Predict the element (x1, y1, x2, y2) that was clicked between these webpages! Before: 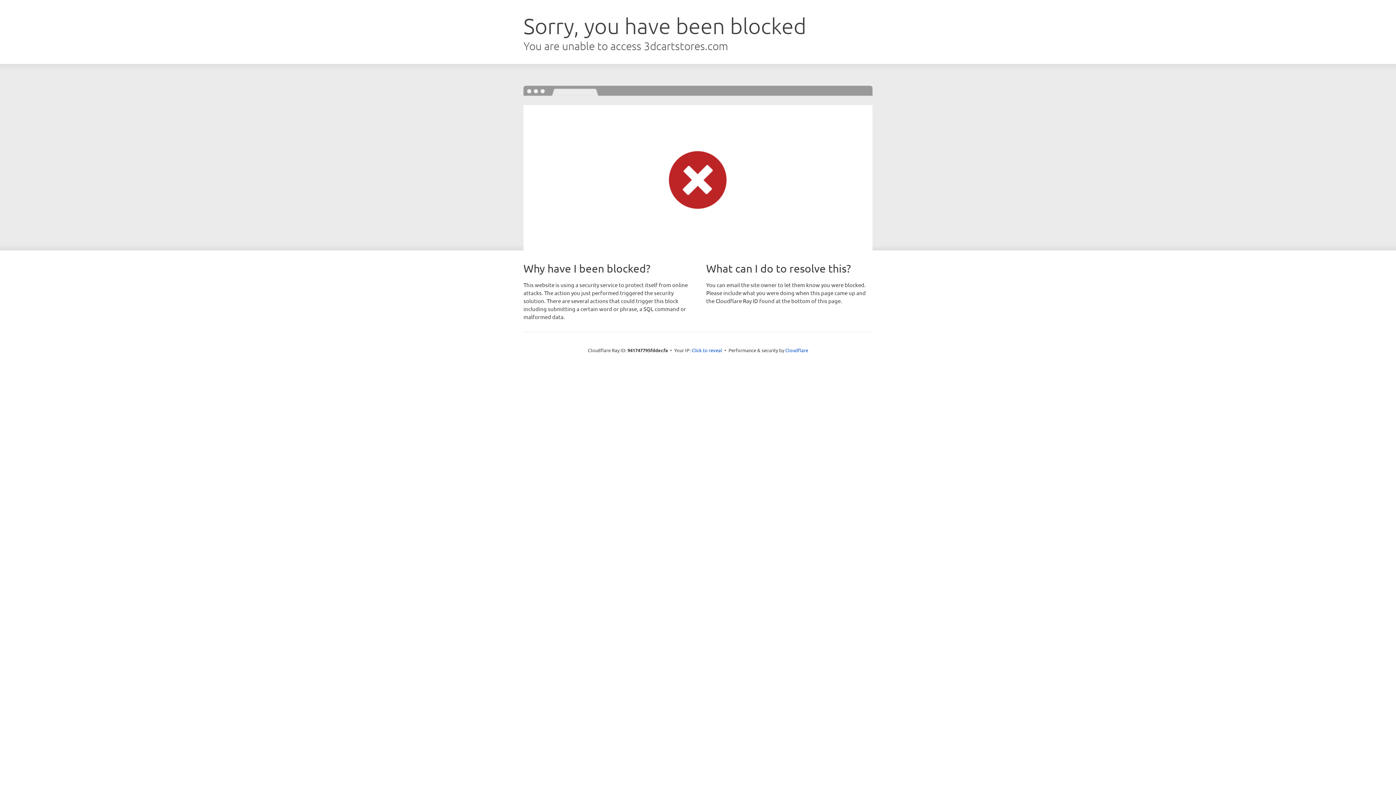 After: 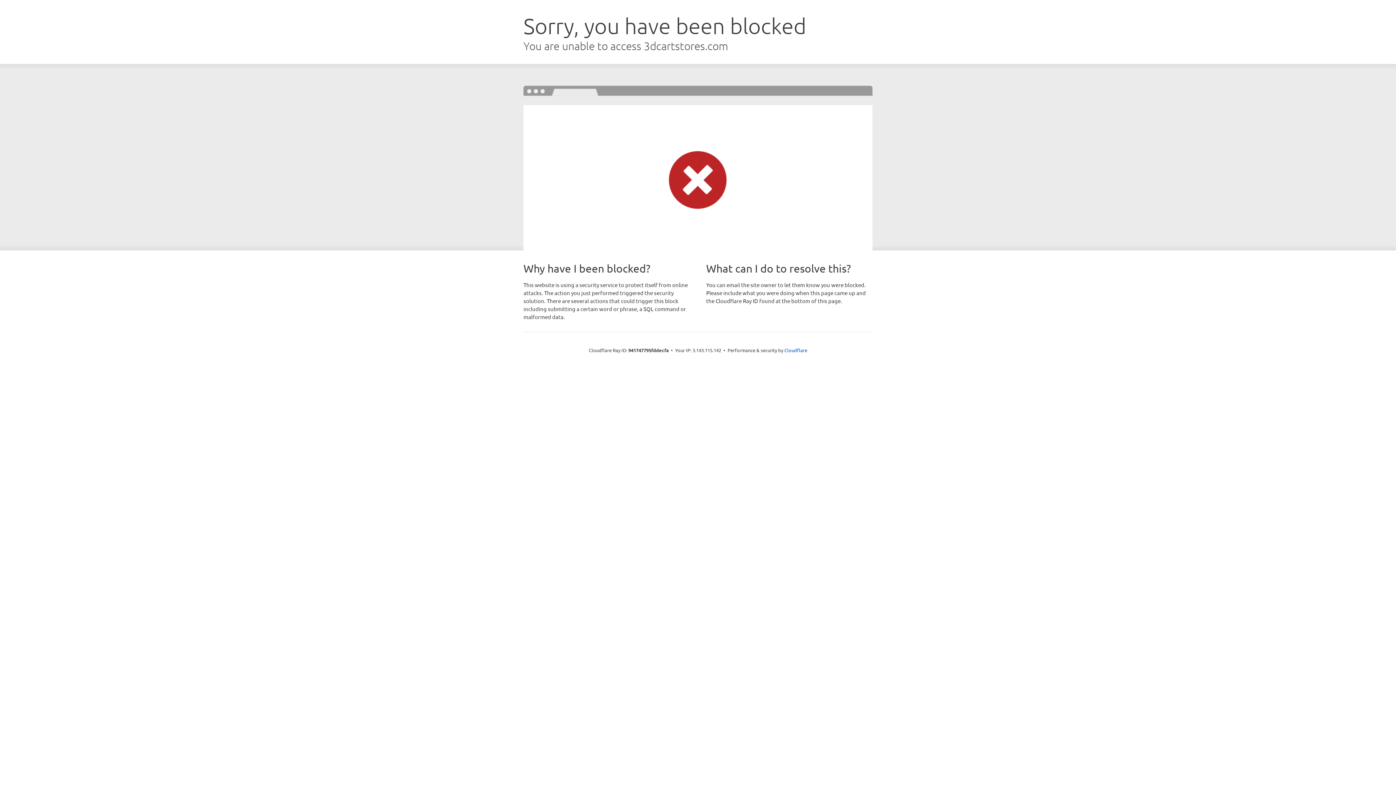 Action: label: Click to reveal bbox: (691, 346, 722, 353)